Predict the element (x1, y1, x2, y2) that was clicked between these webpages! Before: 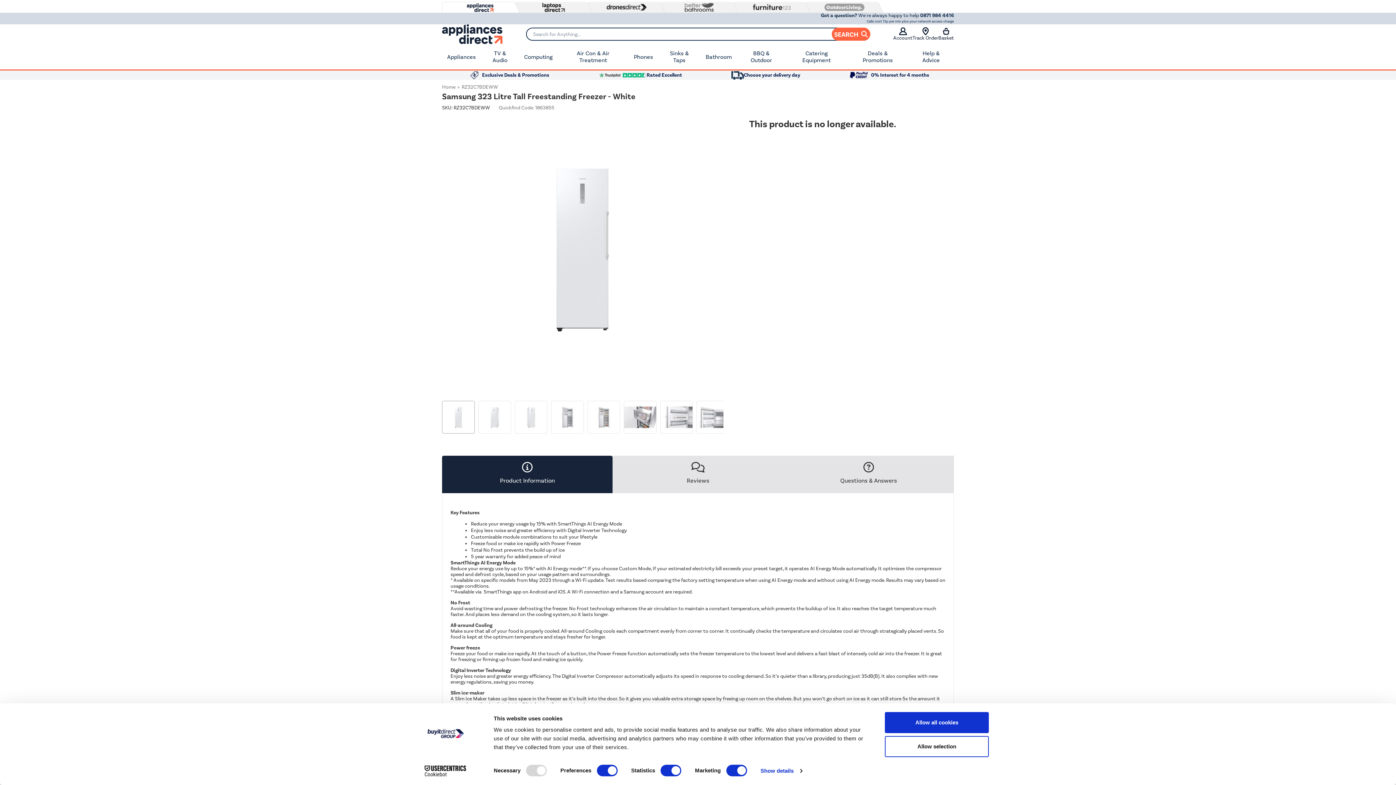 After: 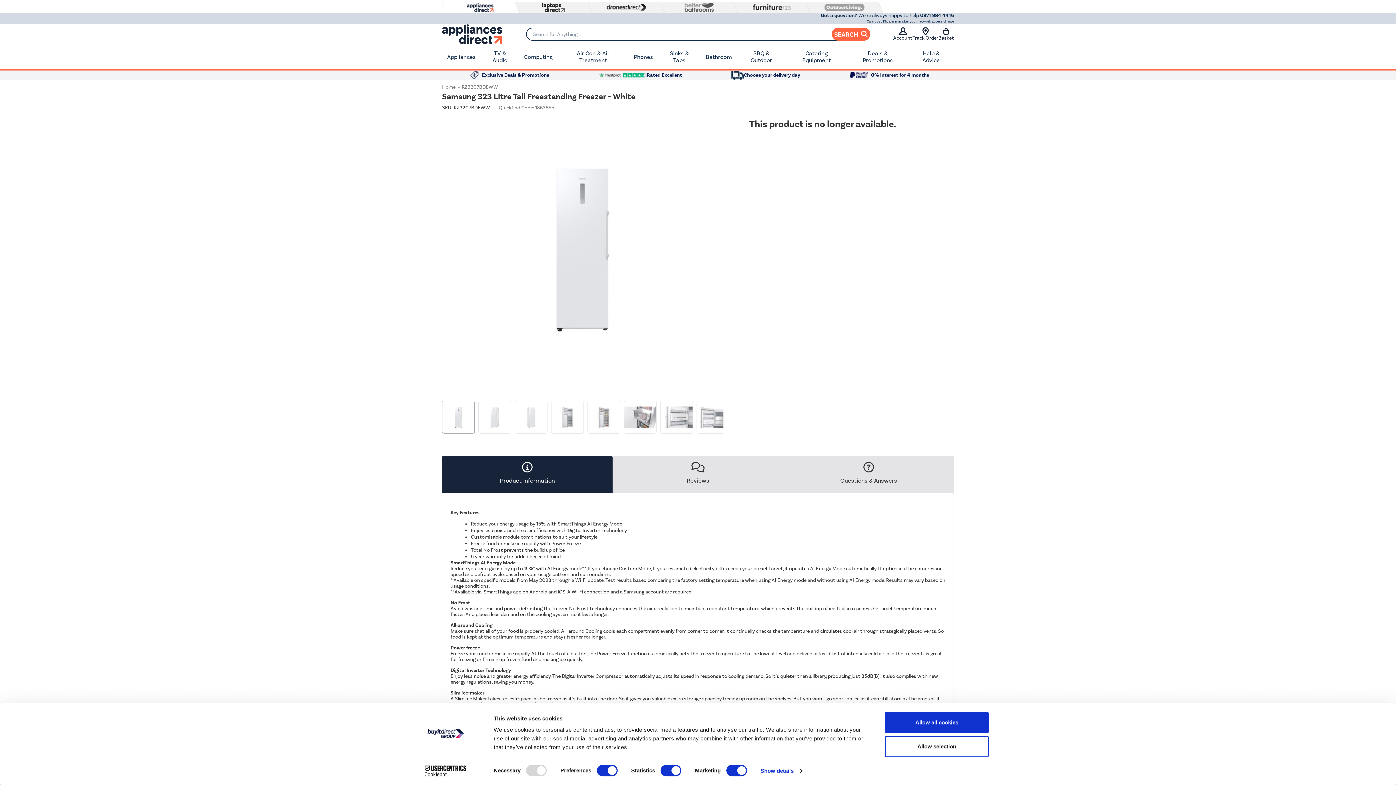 Action: label: Cookiebot - opens in a new window bbox: (413, 765, 477, 776)